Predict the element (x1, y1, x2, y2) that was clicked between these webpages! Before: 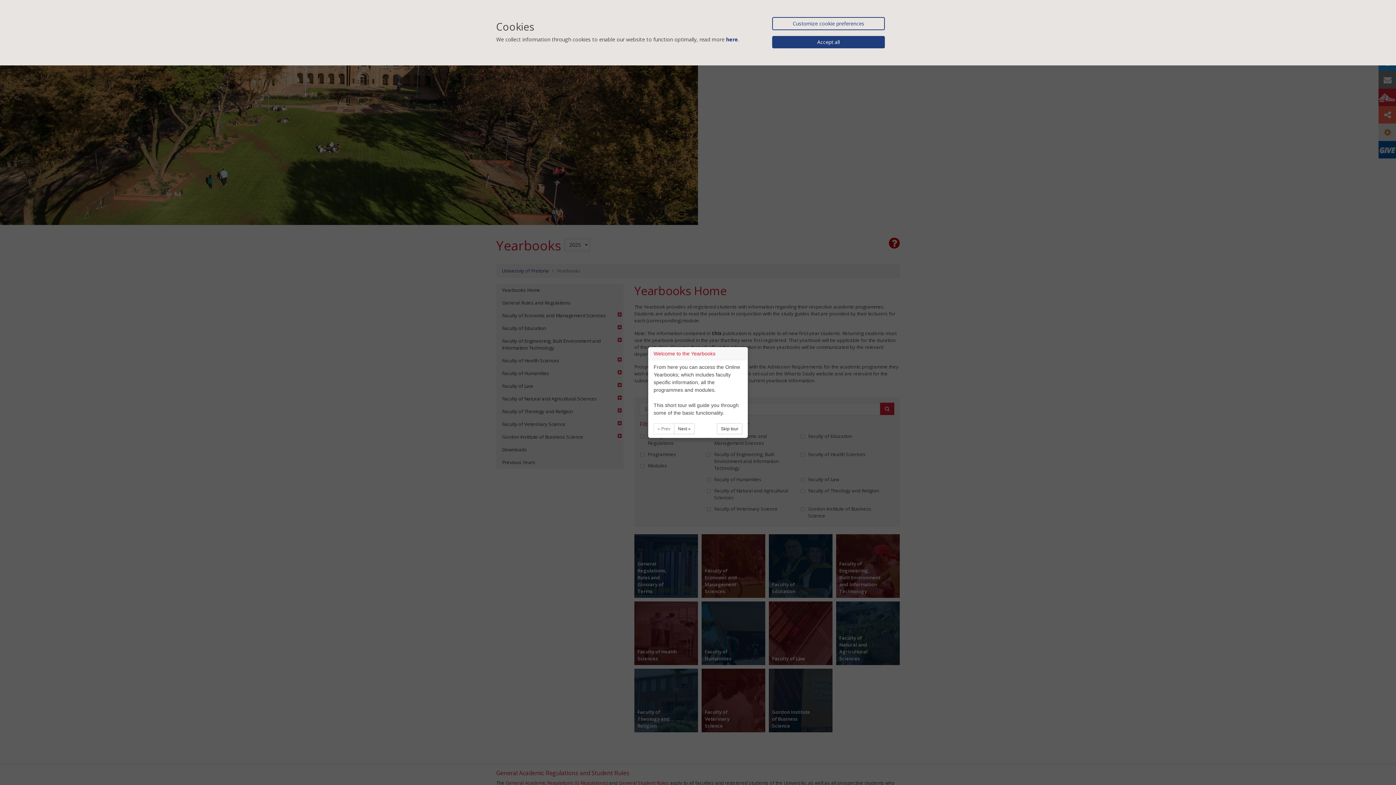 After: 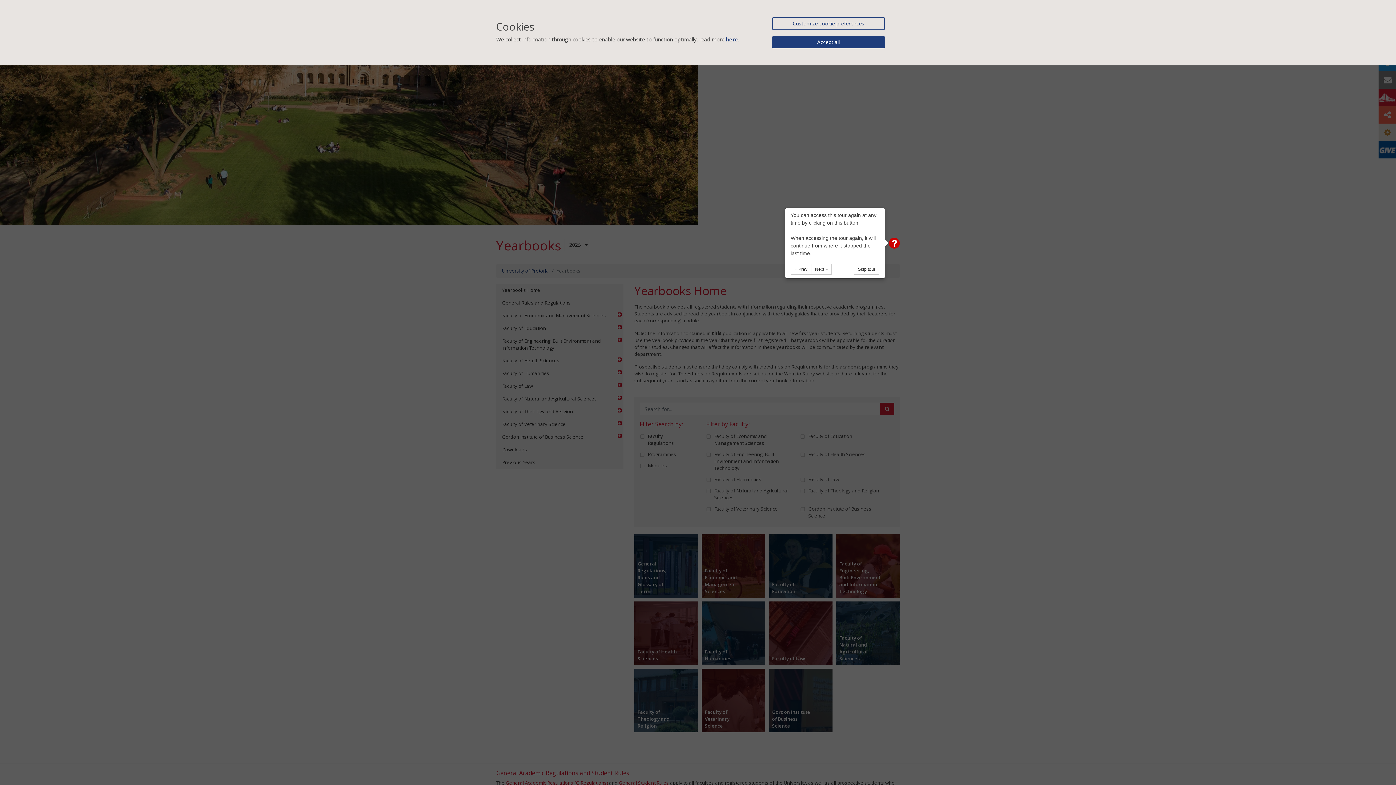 Action: label: Next » bbox: (674, 423, 694, 434)